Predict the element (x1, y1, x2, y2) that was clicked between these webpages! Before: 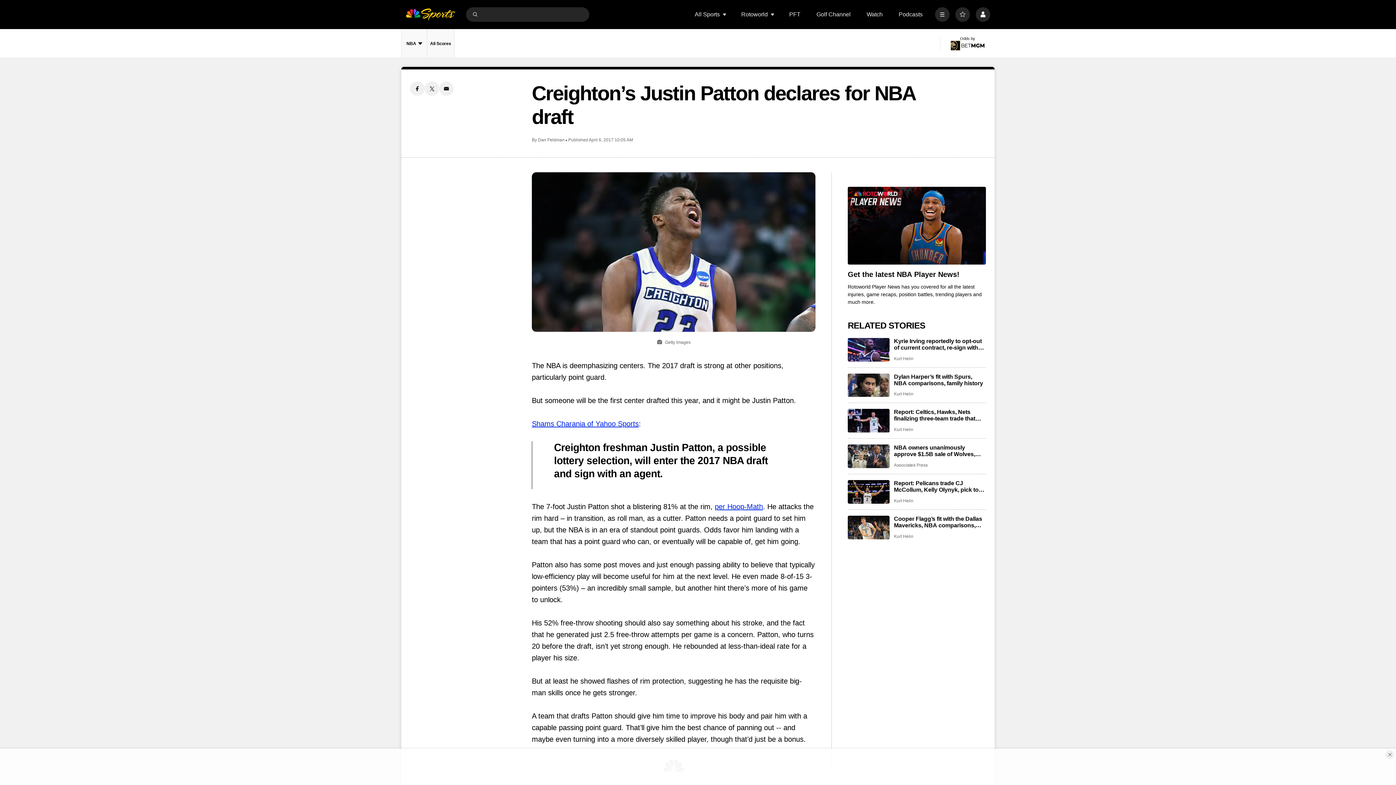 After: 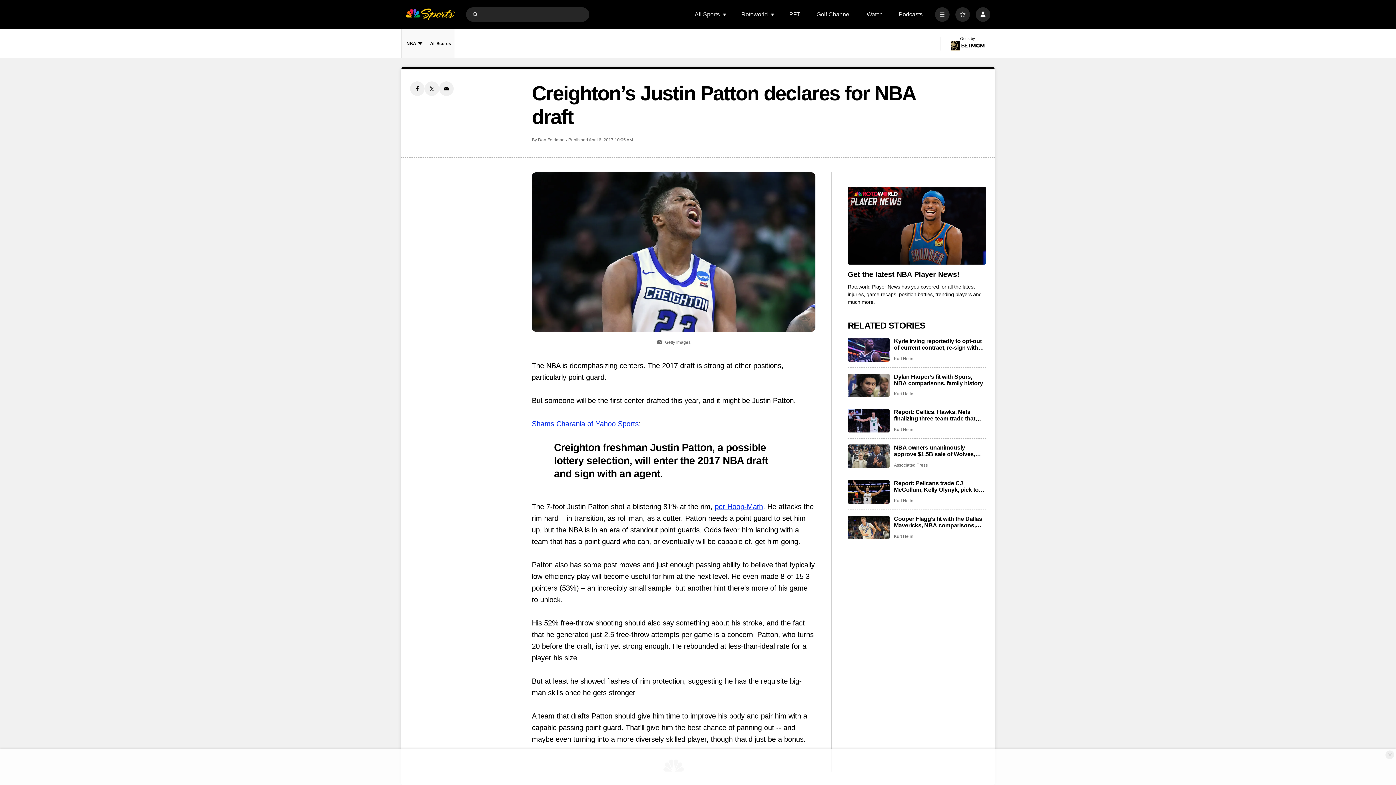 Action: bbox: (848, 270, 986, 278) label: Get the latest NBA Player News!